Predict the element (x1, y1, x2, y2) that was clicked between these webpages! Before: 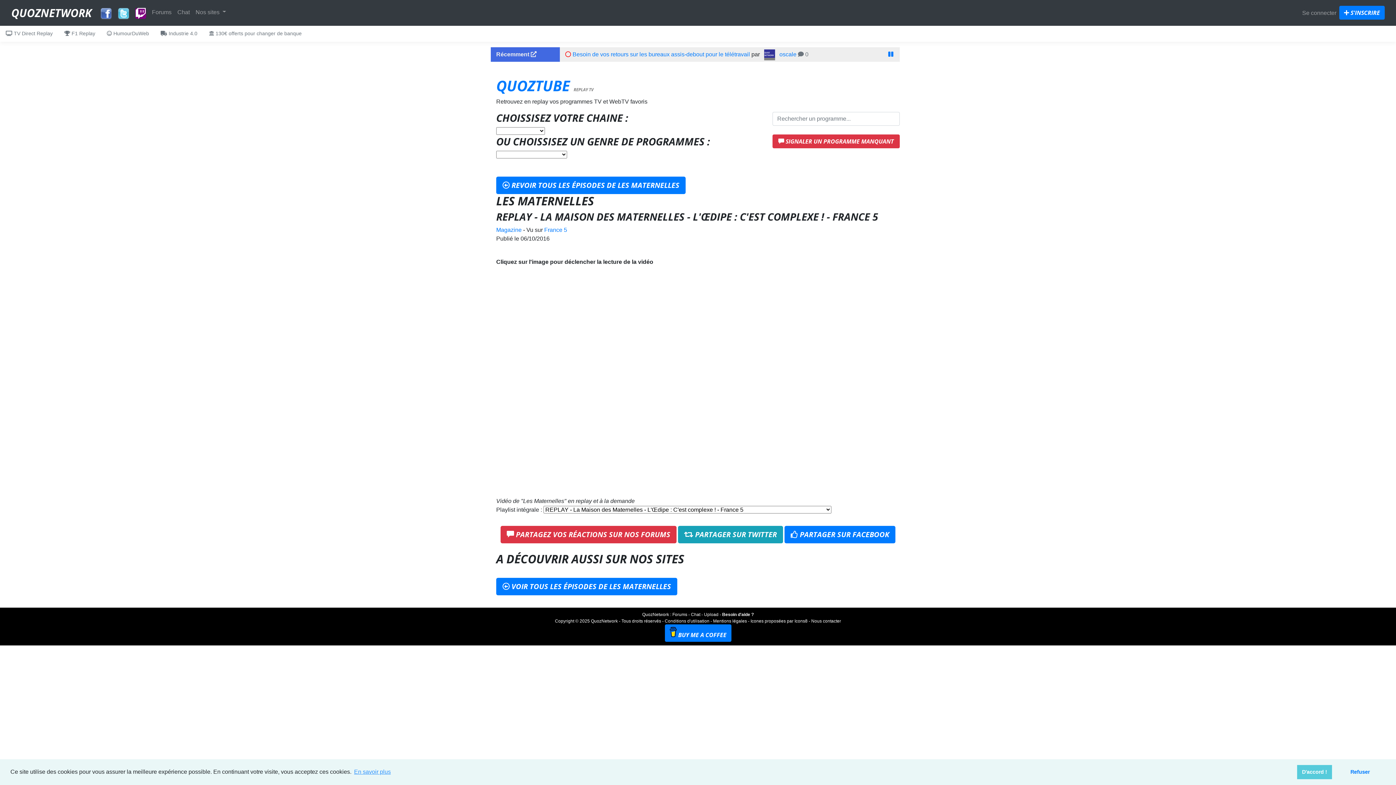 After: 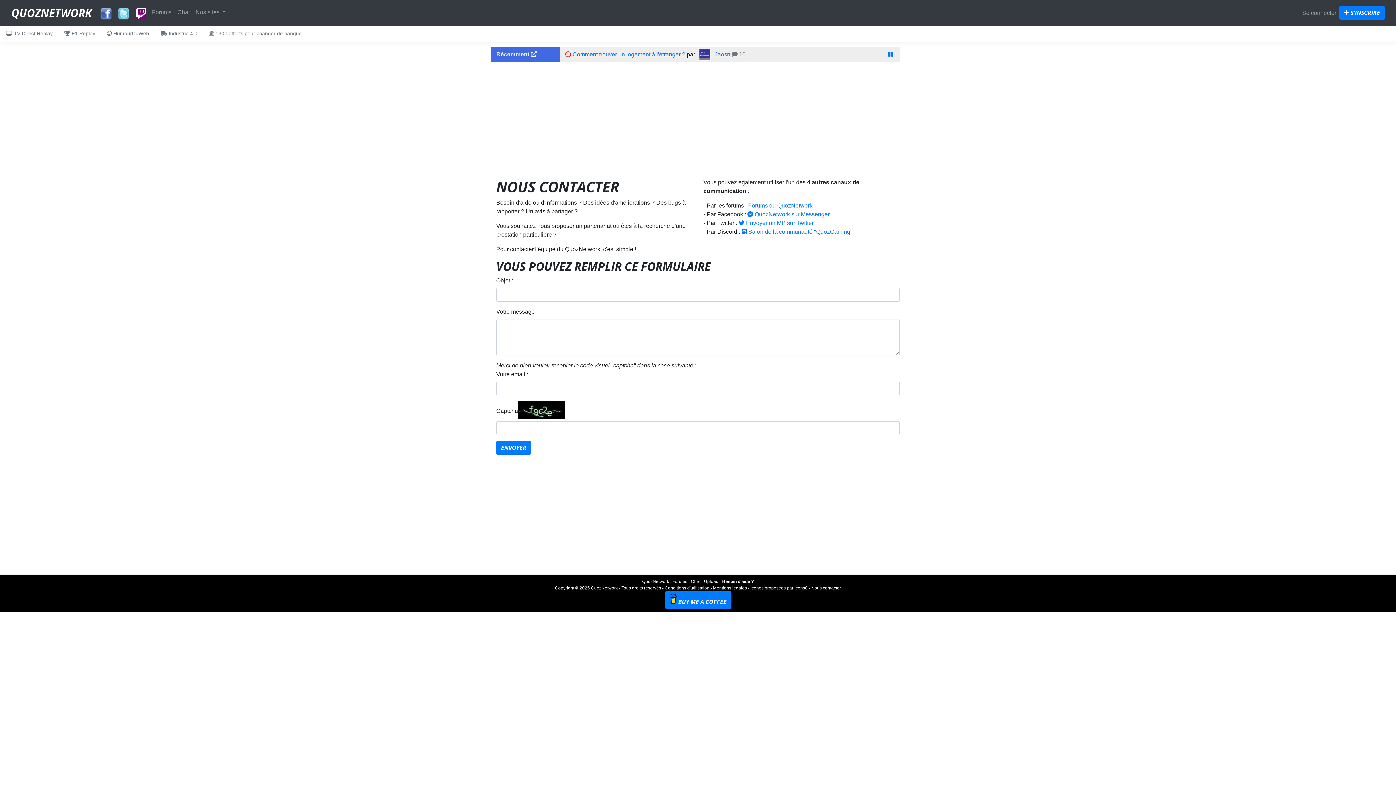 Action: label: Besoin d'aide ? bbox: (722, 627, 754, 632)